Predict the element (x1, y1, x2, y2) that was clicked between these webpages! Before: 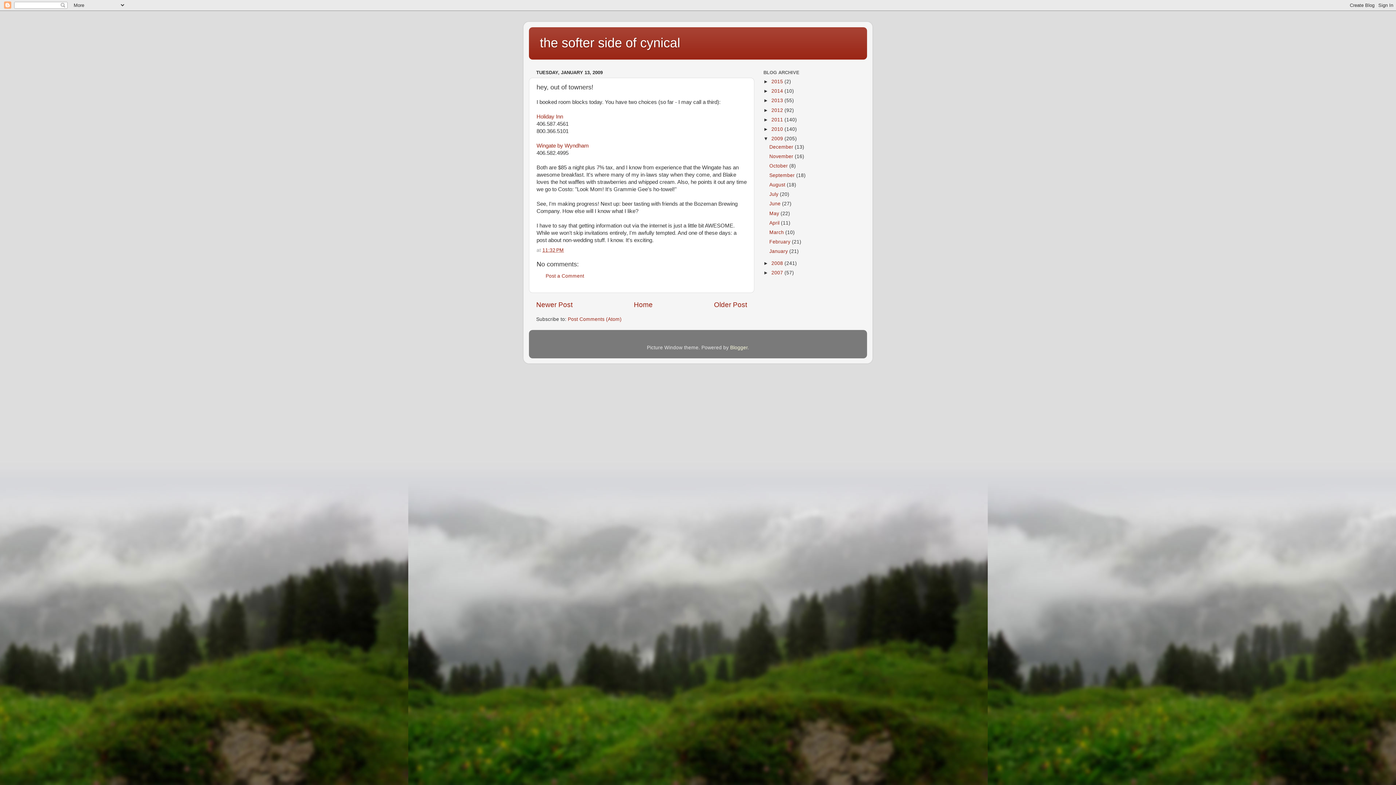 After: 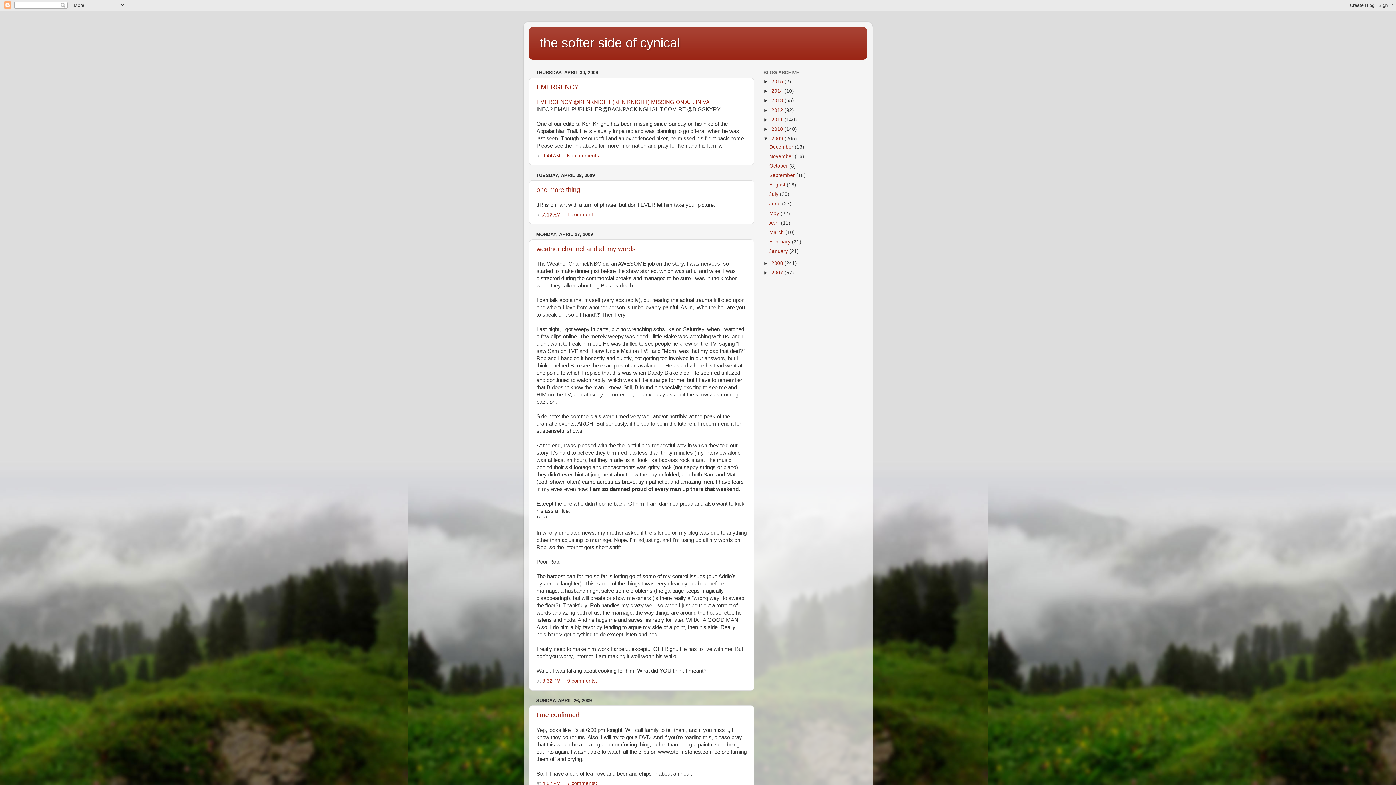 Action: bbox: (769, 220, 781, 225) label: April 